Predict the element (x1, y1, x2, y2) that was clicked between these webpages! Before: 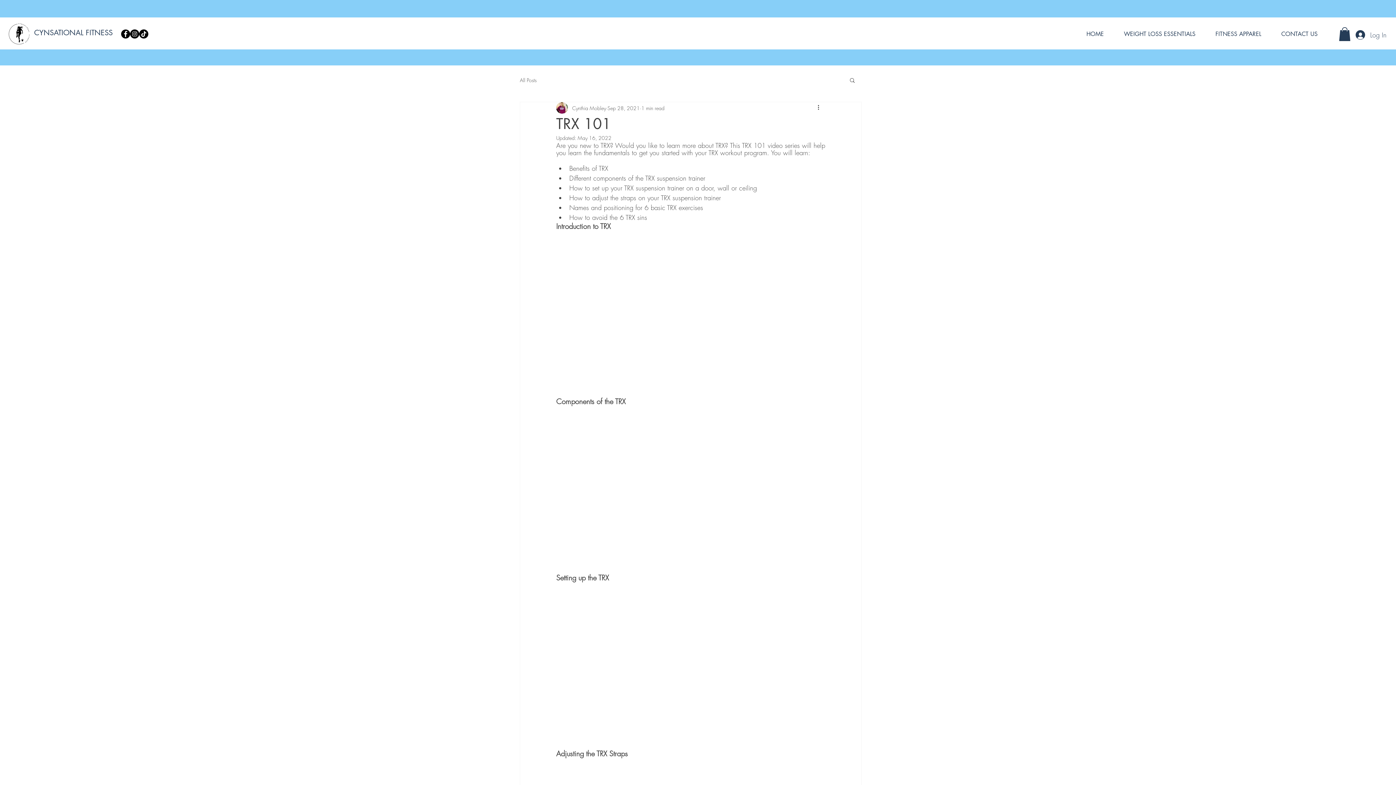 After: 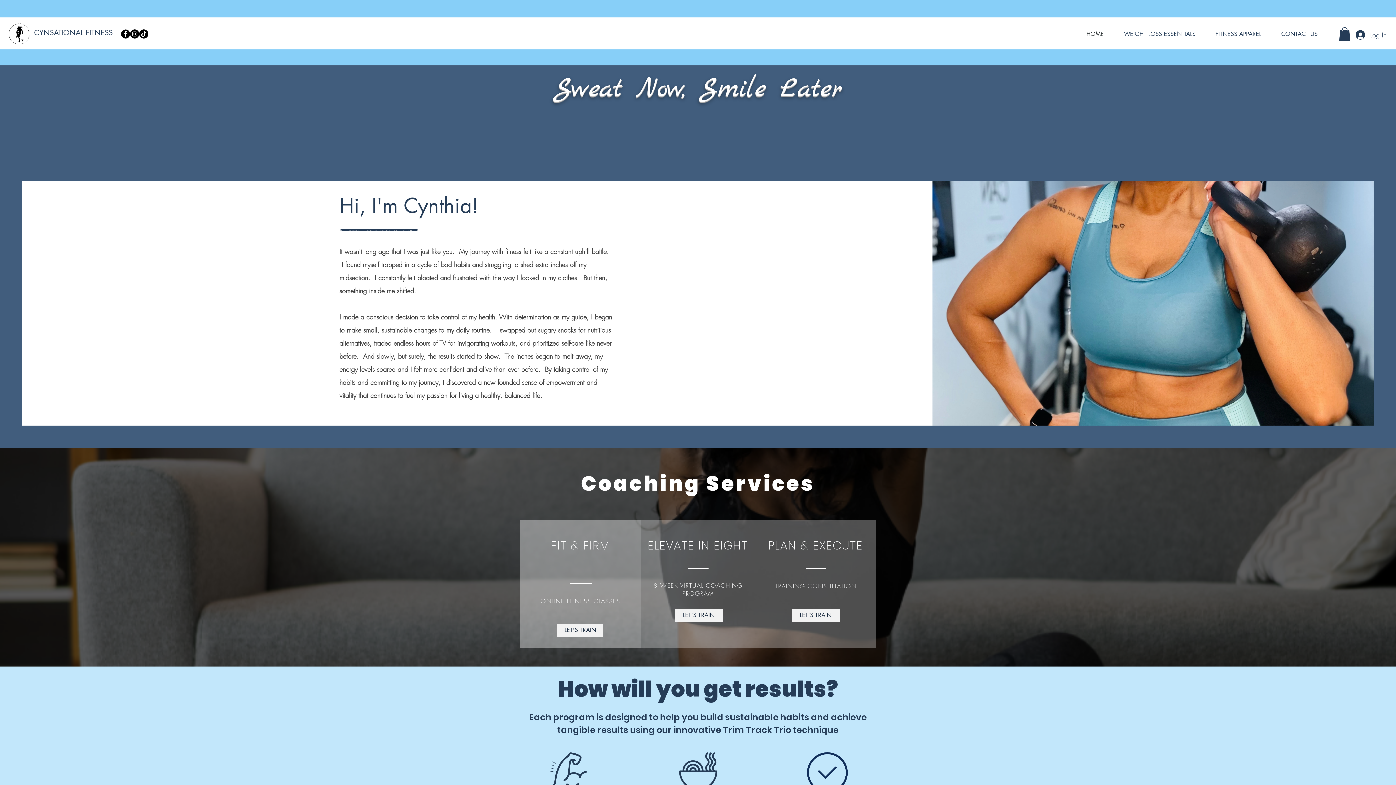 Action: bbox: (34, 28, 112, 37) label: CYNSATIONAL FITNESS